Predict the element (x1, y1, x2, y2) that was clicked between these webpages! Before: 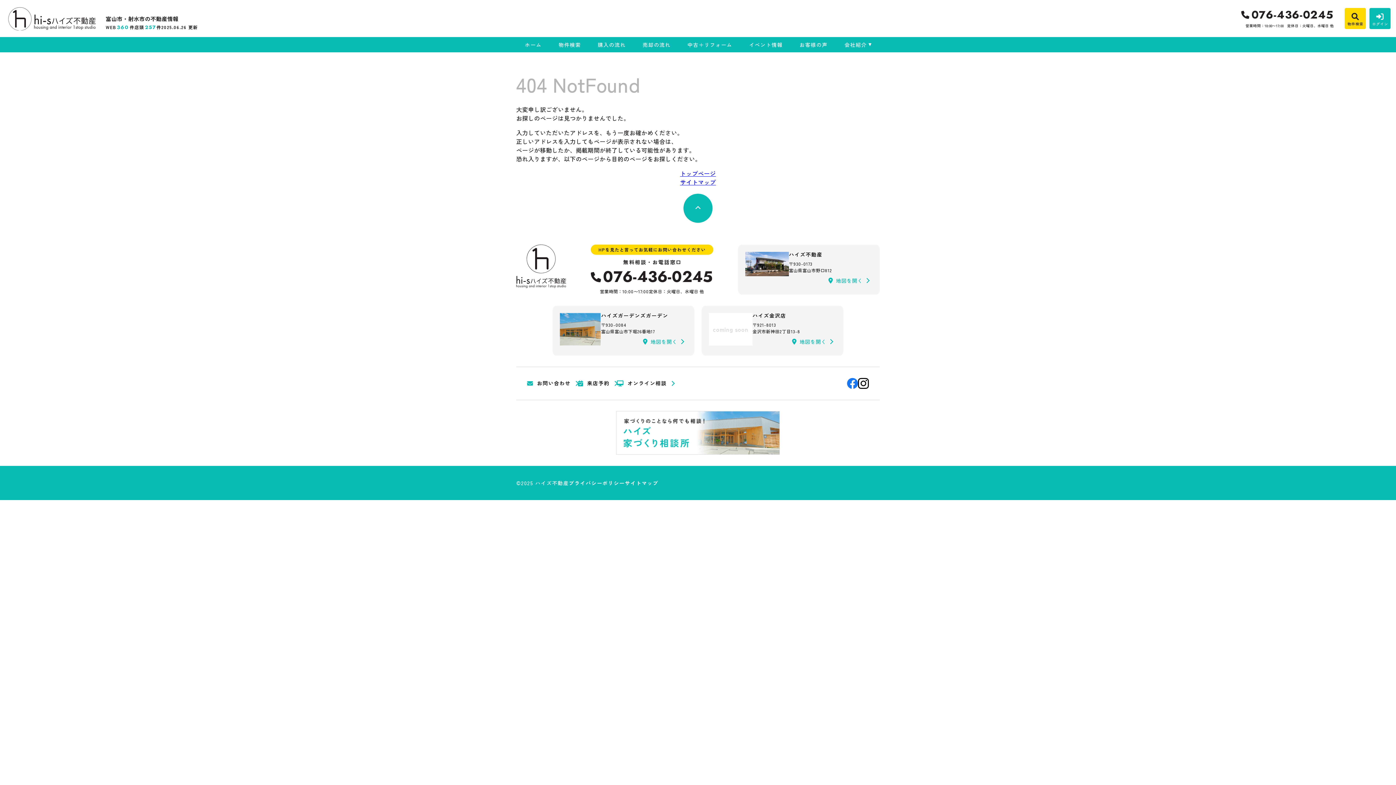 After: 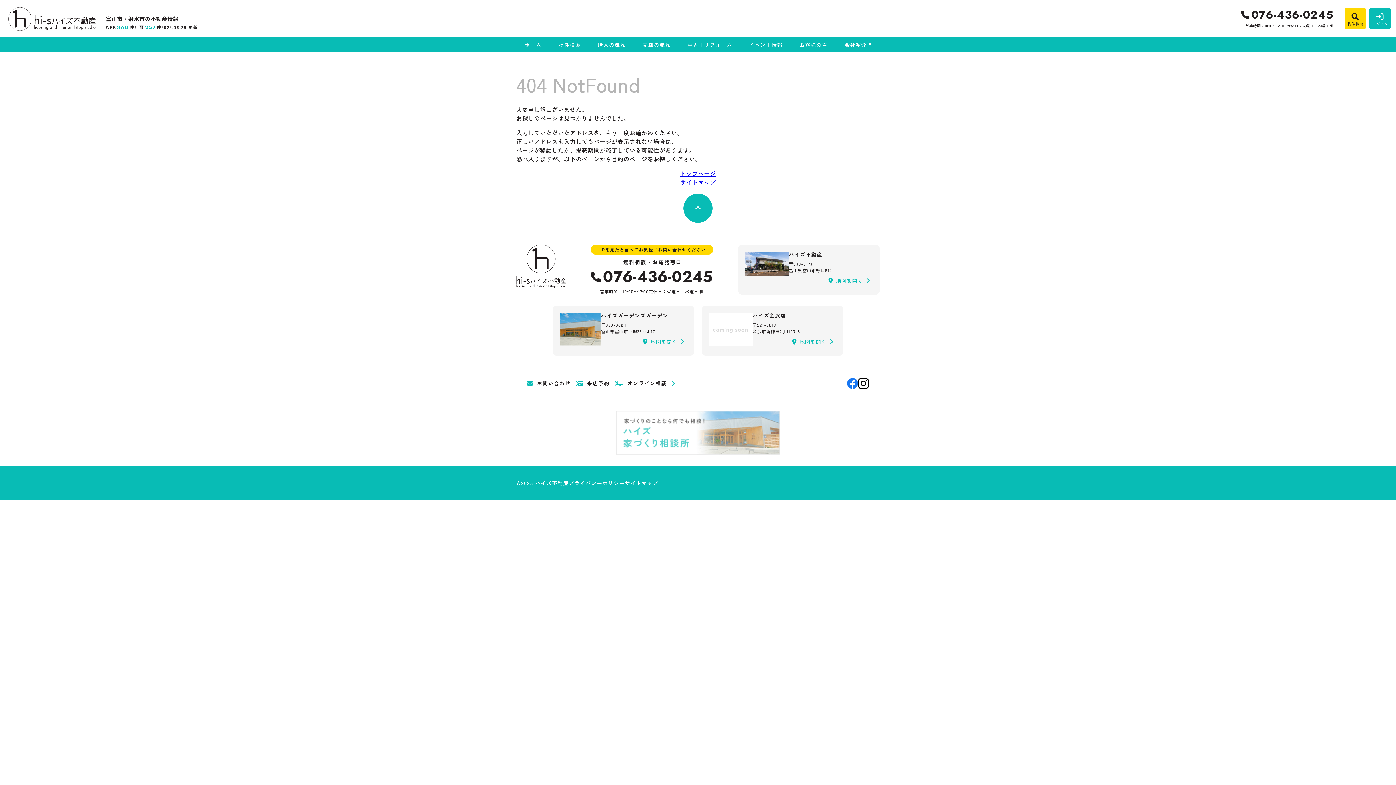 Action: bbox: (616, 411, 780, 455)